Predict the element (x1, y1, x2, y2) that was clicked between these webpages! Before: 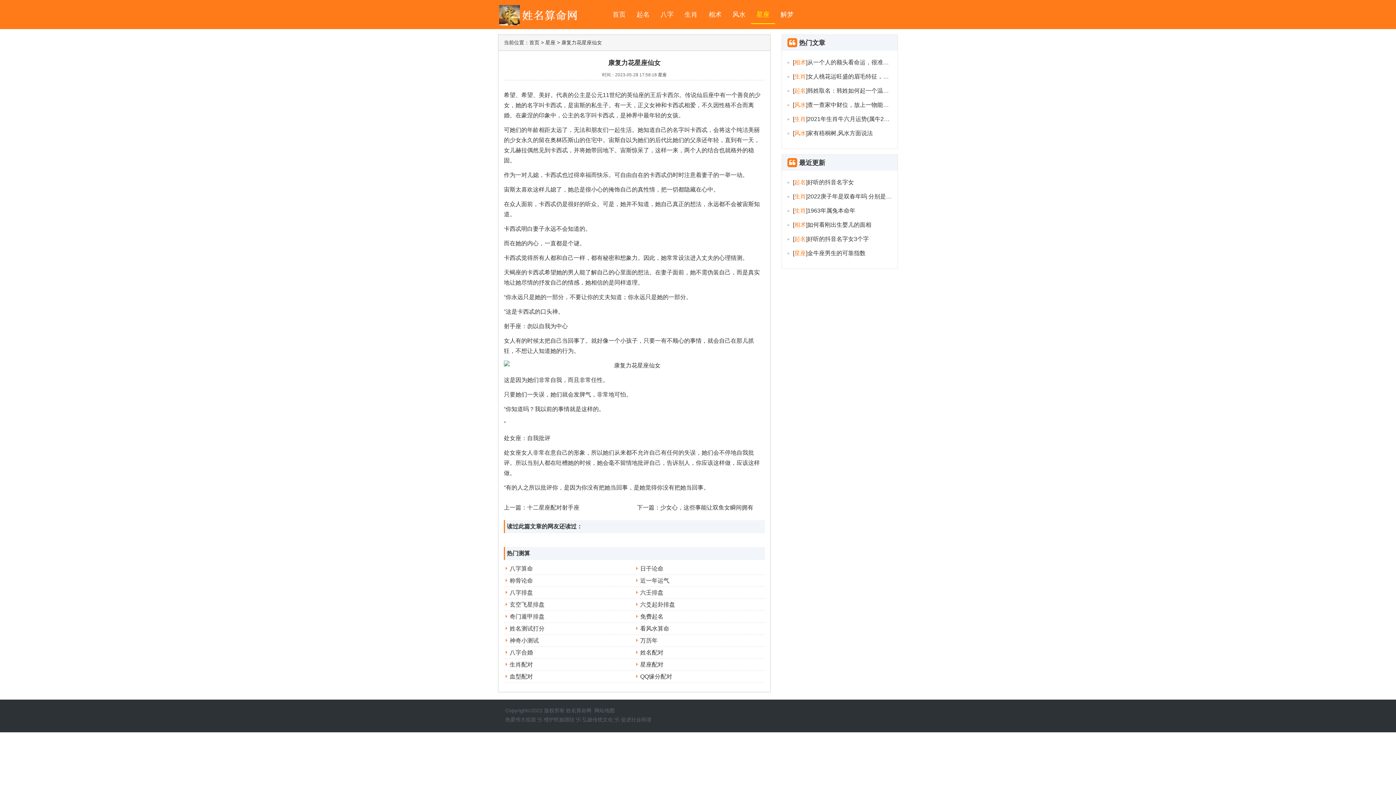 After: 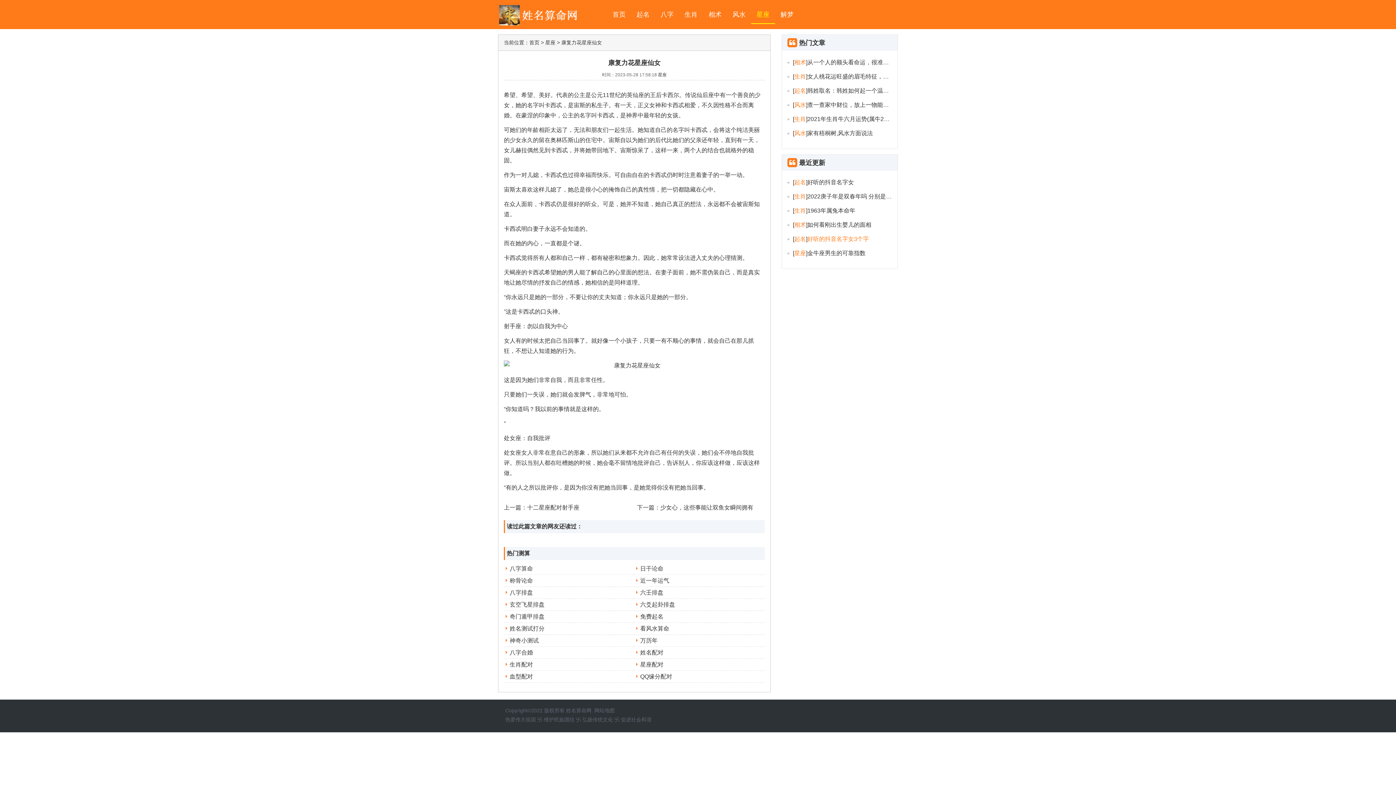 Action: label: 好听的抖音名字女3个字 bbox: (807, 236, 869, 242)